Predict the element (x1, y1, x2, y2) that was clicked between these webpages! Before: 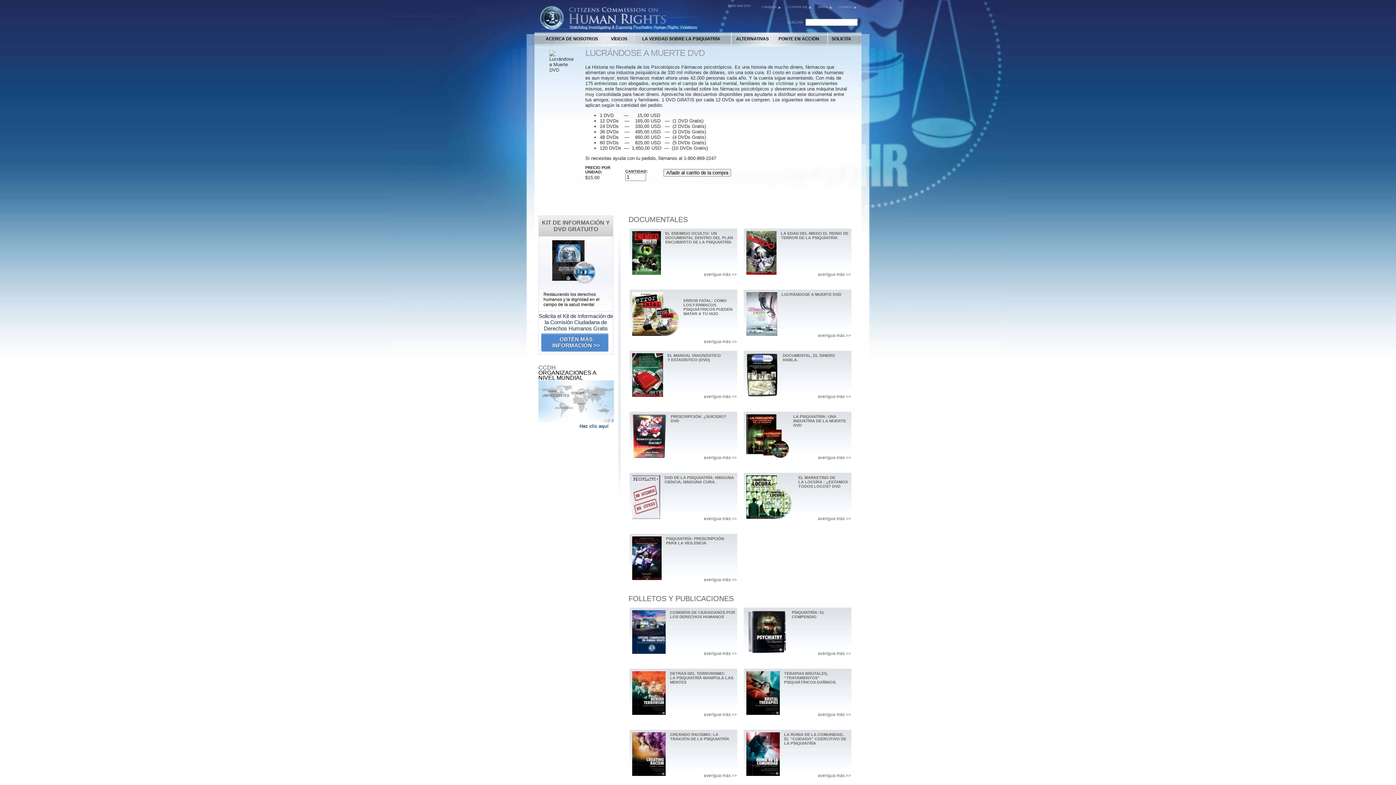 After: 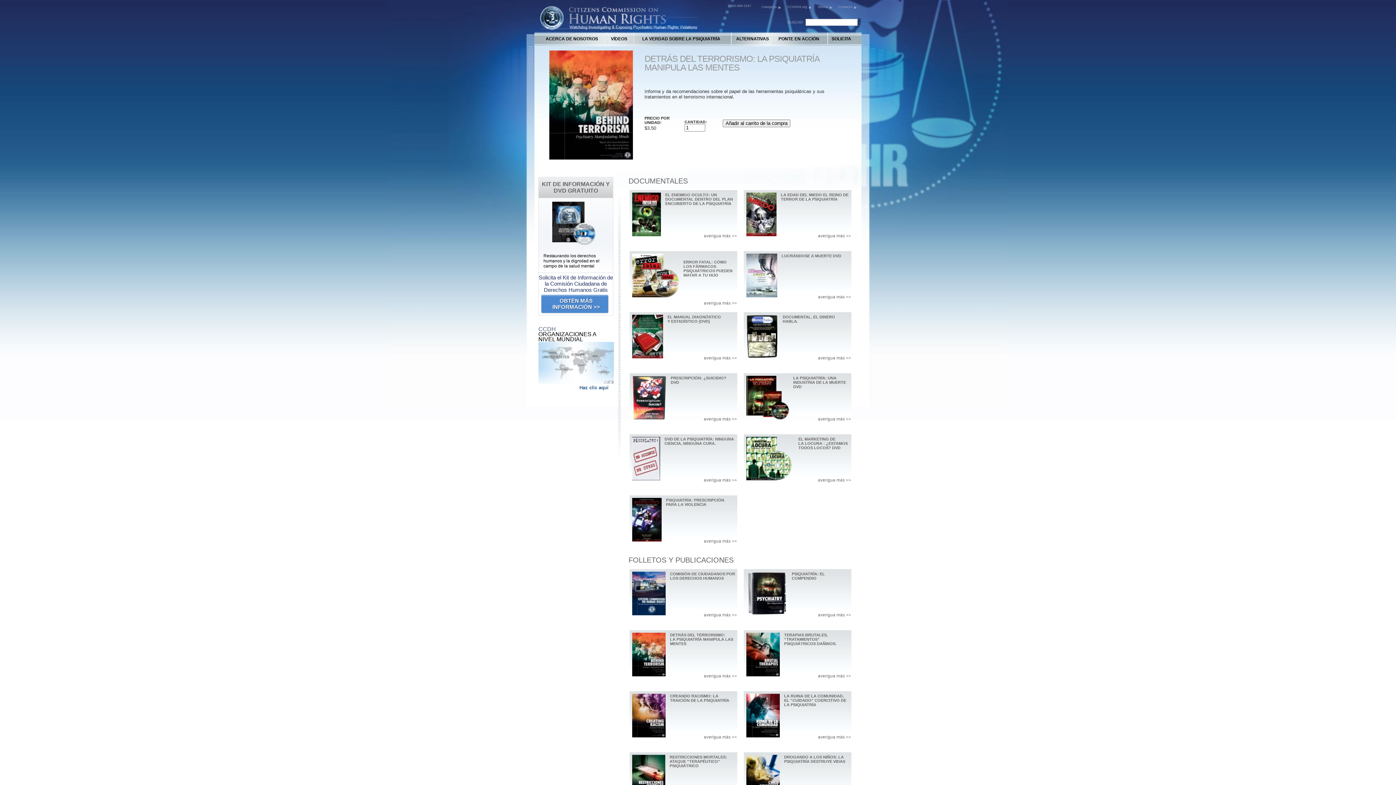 Action: bbox: (632, 711, 665, 716)